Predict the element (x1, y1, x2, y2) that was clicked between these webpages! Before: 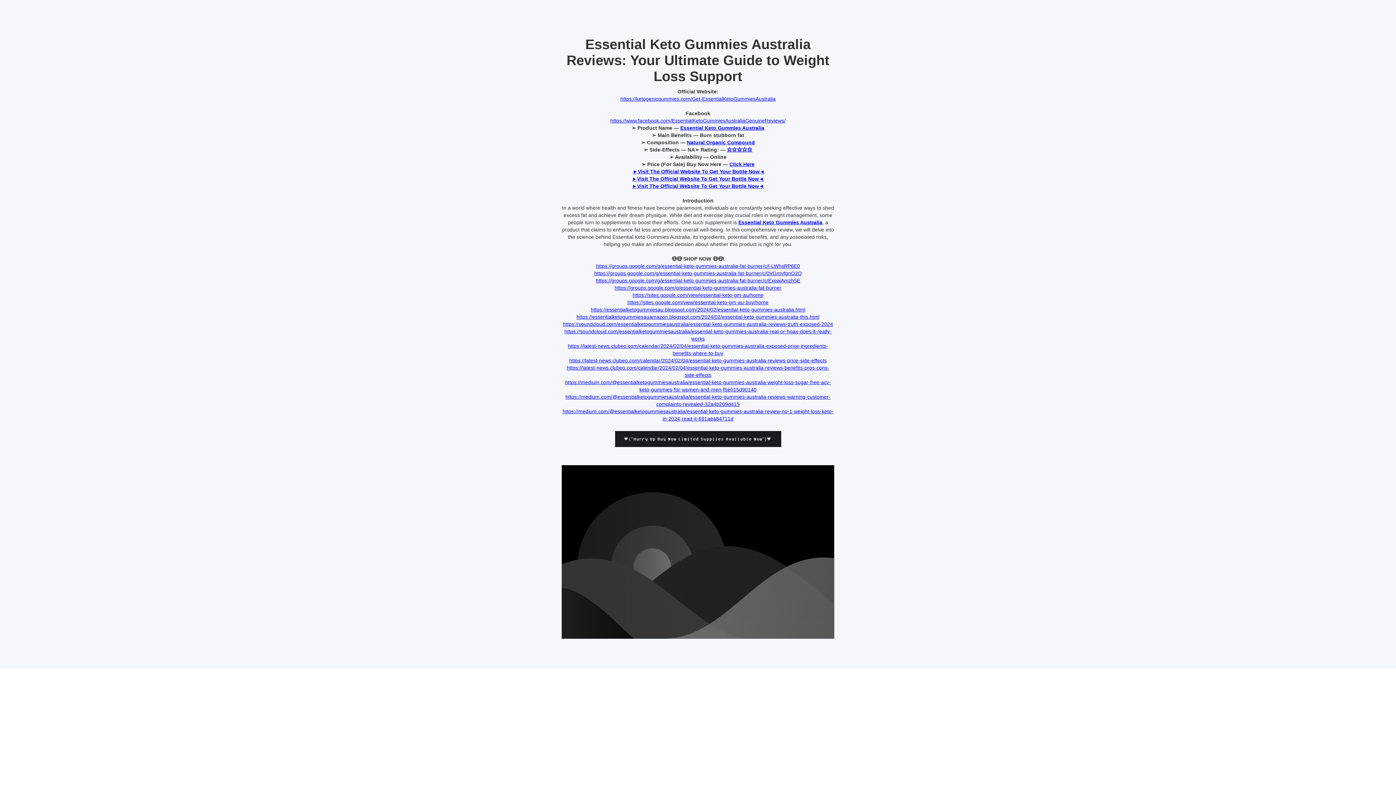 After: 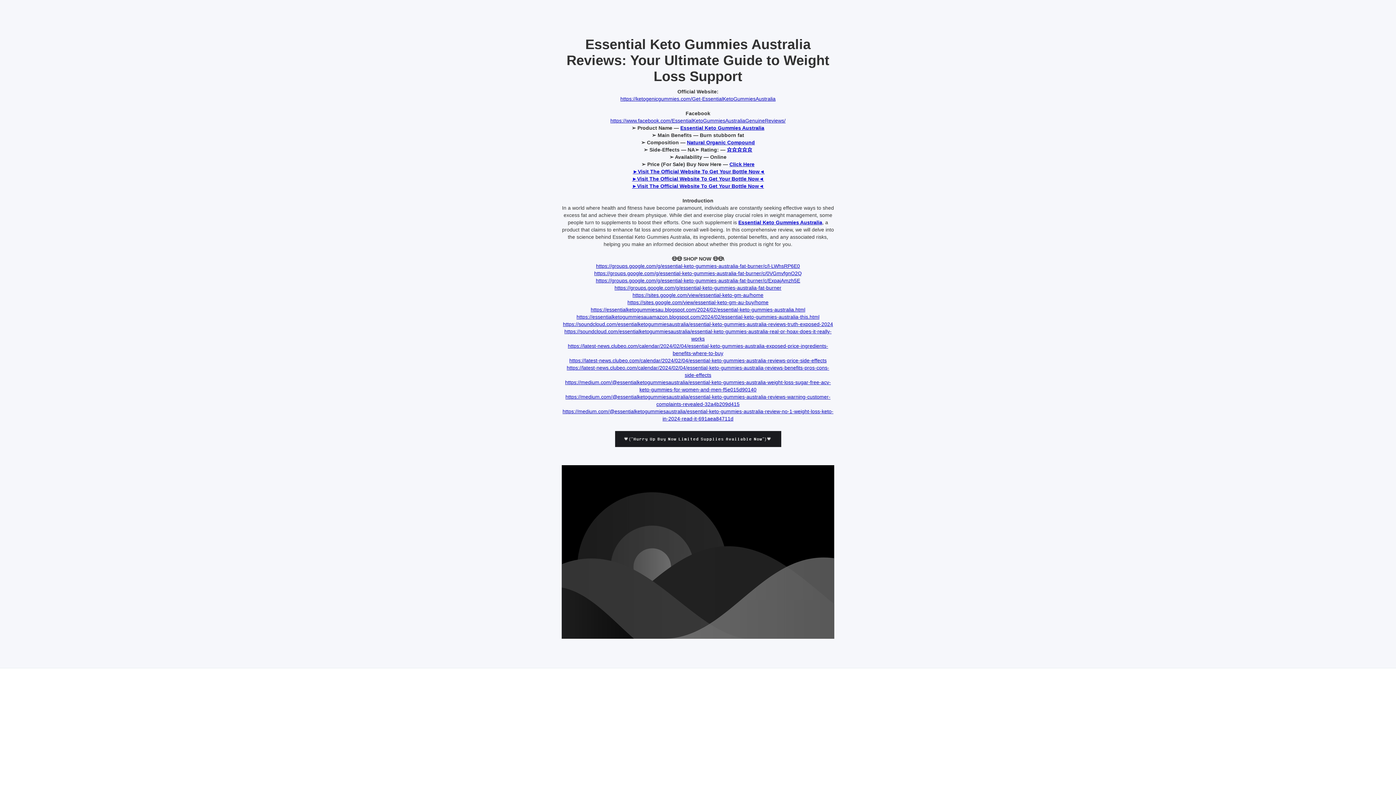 Action: label: Natural Organic Compound
‍ bbox: (687, 139, 755, 145)